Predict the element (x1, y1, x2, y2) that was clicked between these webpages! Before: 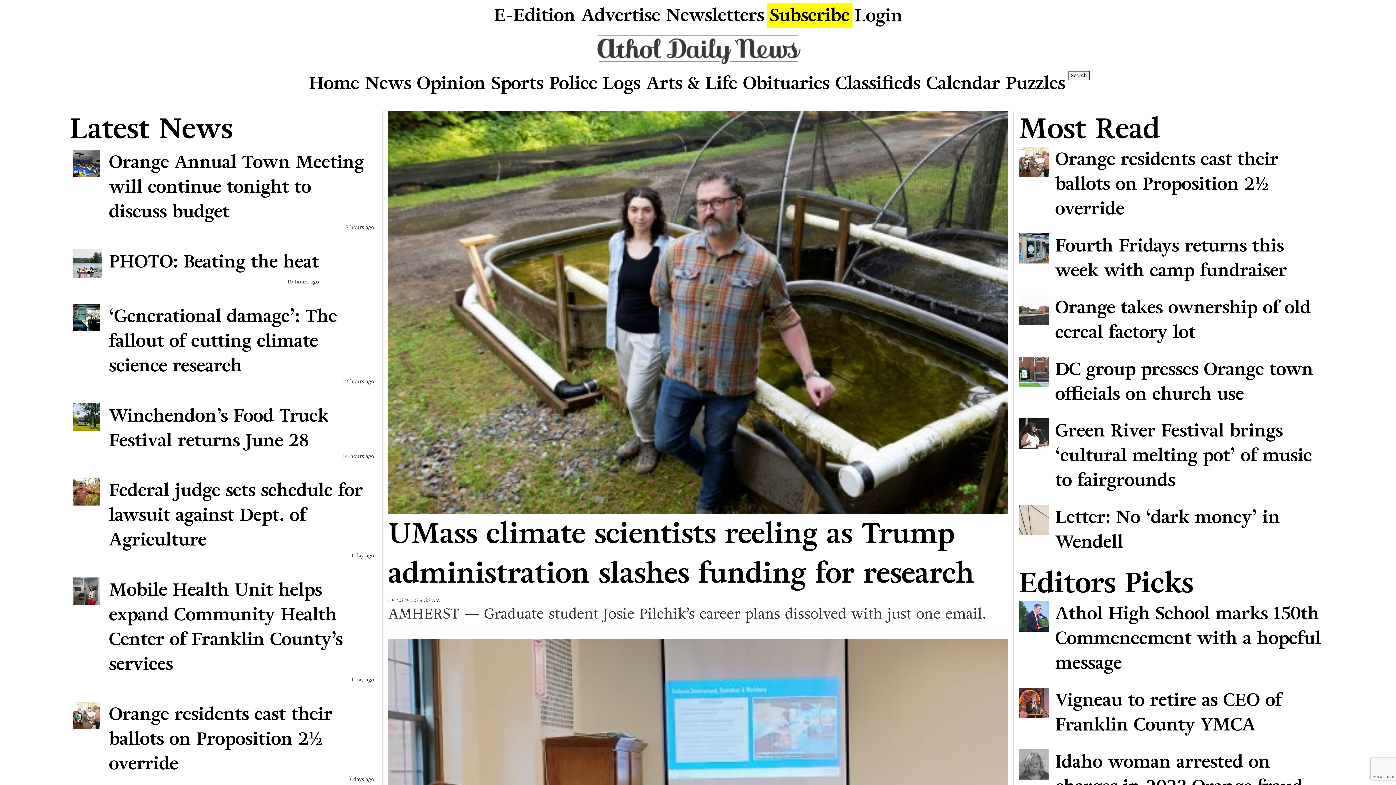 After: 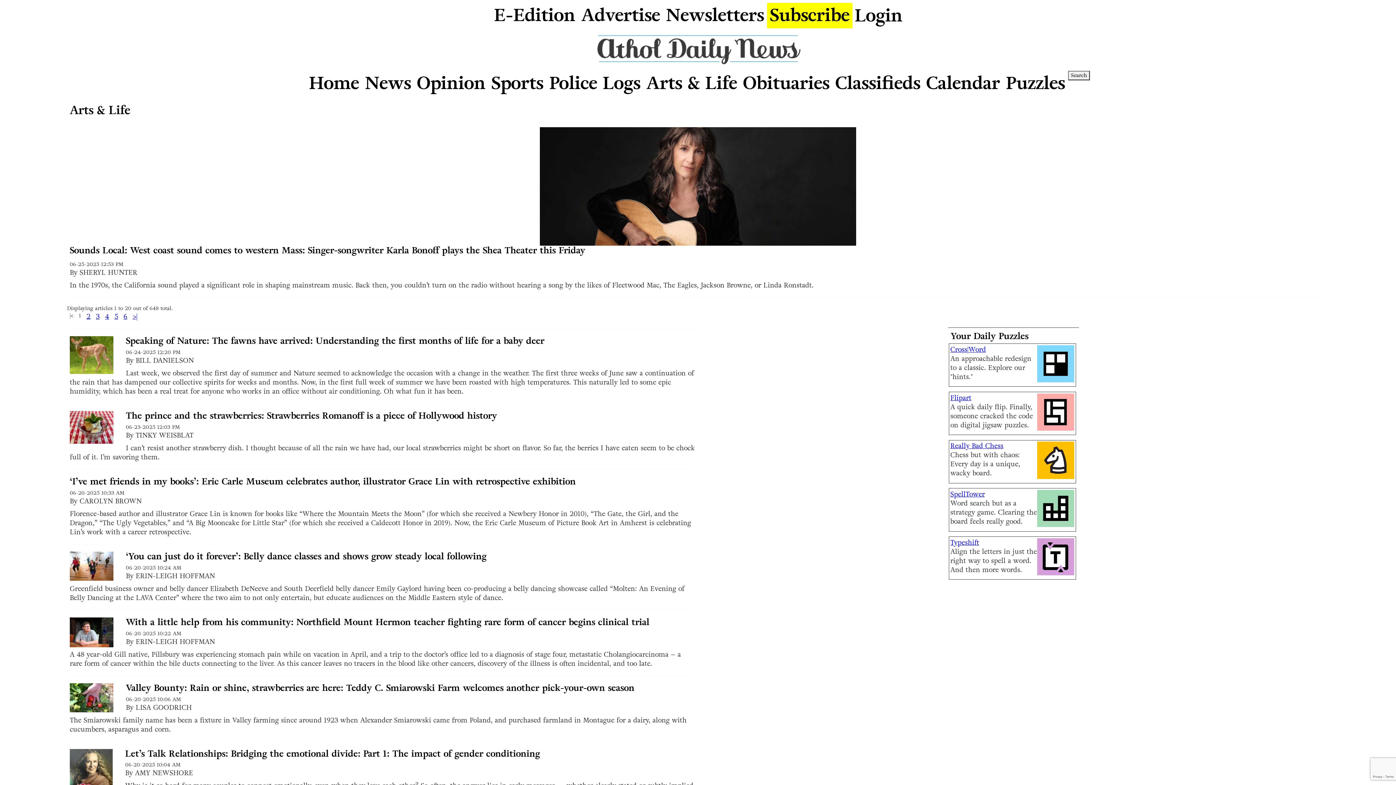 Action: label: Arts & Life bbox: (643, 67, 740, 98)